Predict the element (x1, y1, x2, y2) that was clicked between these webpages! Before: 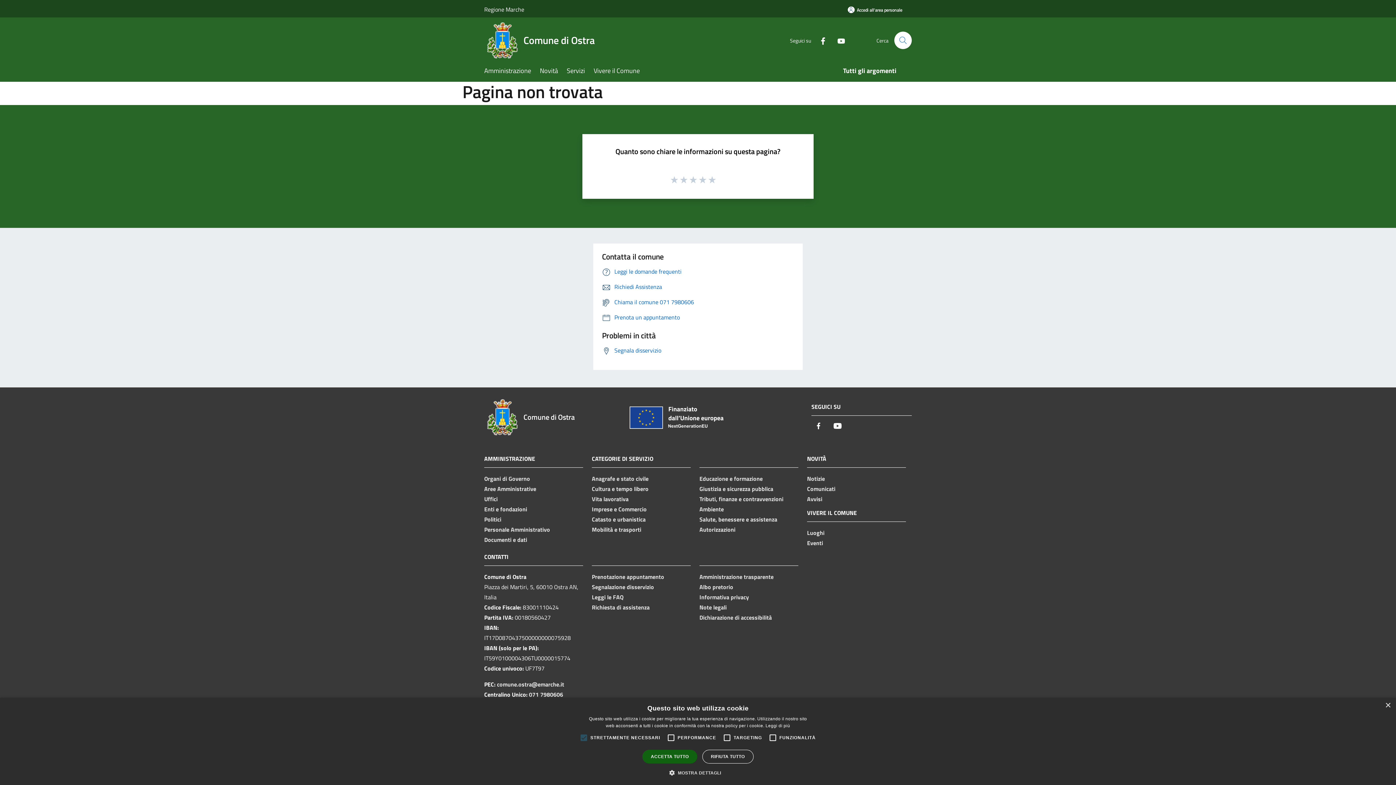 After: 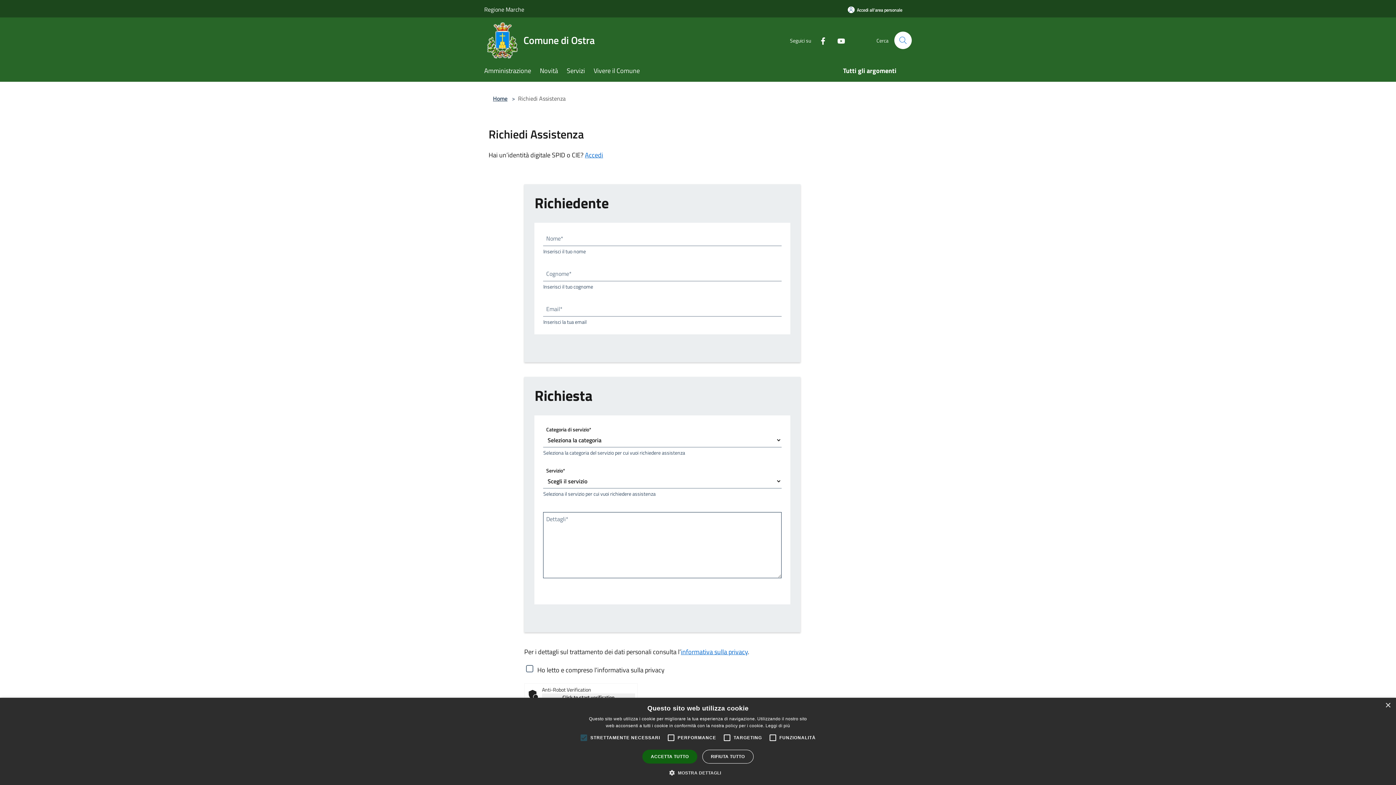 Action: bbox: (592, 603, 649, 611) label: Richiesta di assistenza